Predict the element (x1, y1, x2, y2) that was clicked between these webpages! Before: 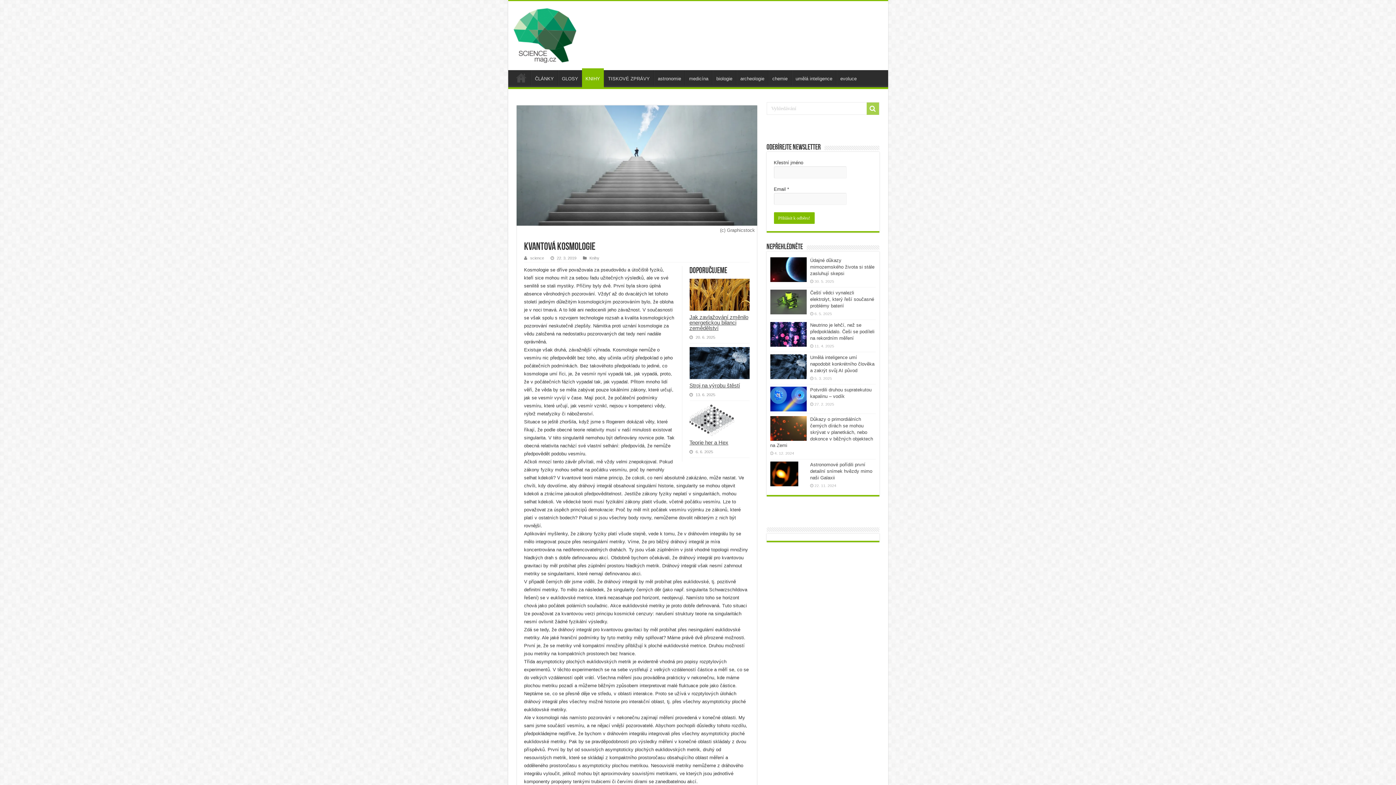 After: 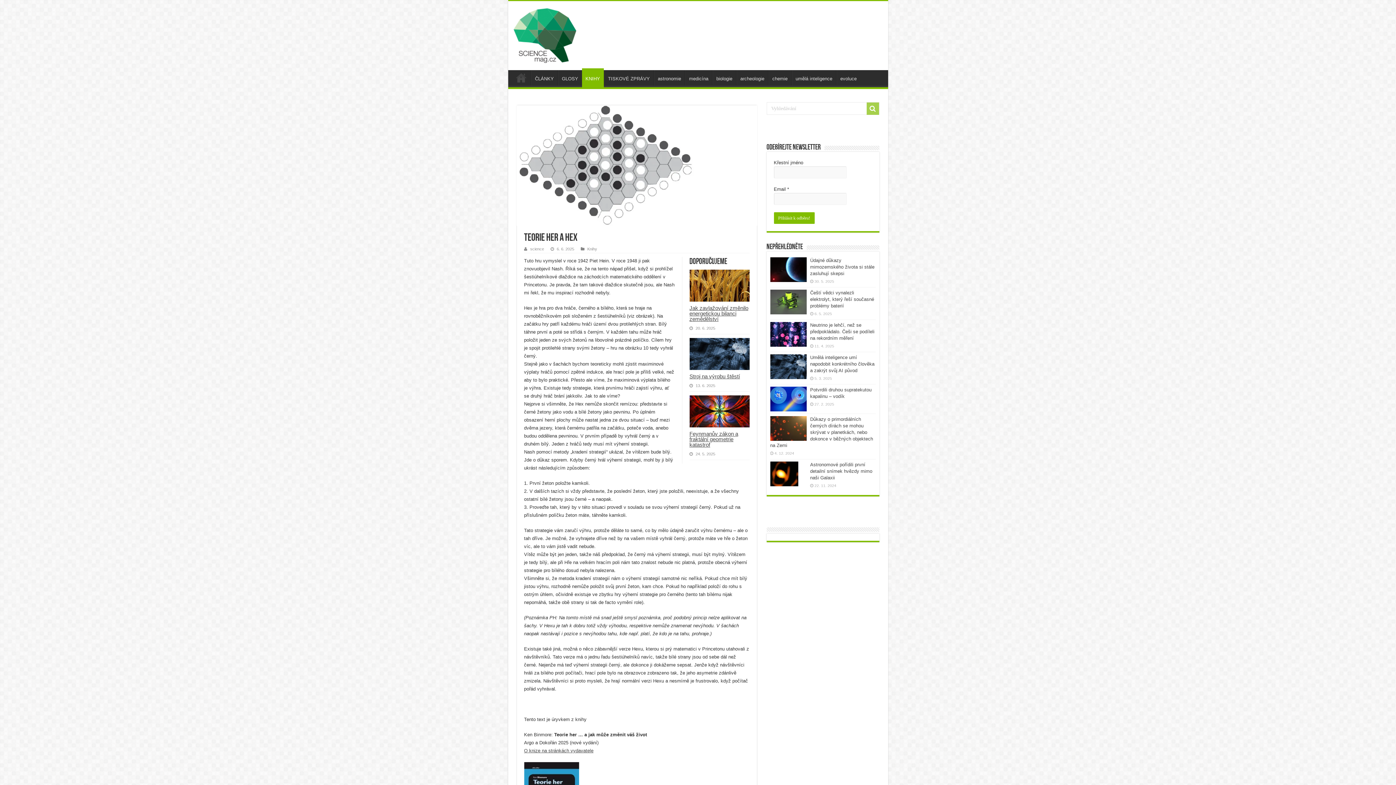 Action: label:   bbox: (689, 404, 749, 436)